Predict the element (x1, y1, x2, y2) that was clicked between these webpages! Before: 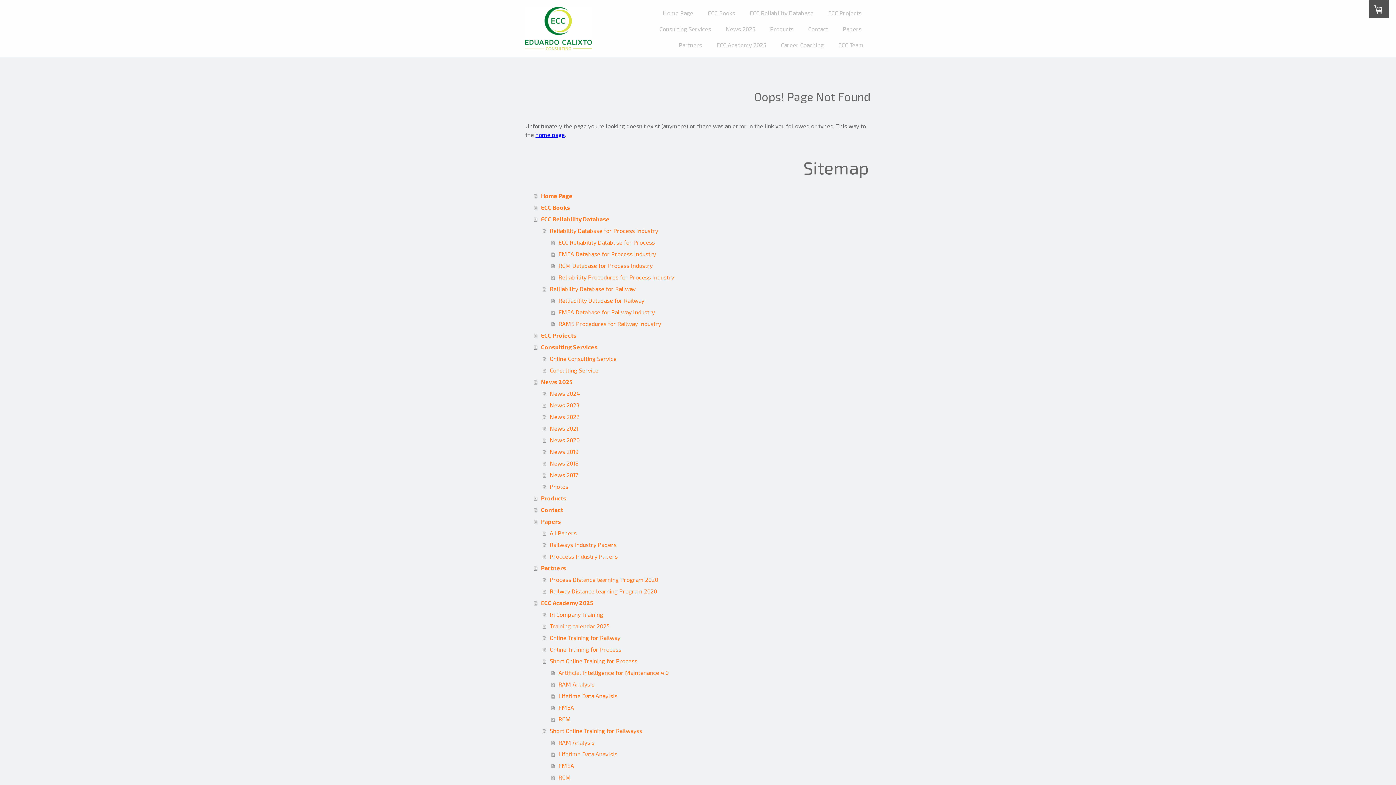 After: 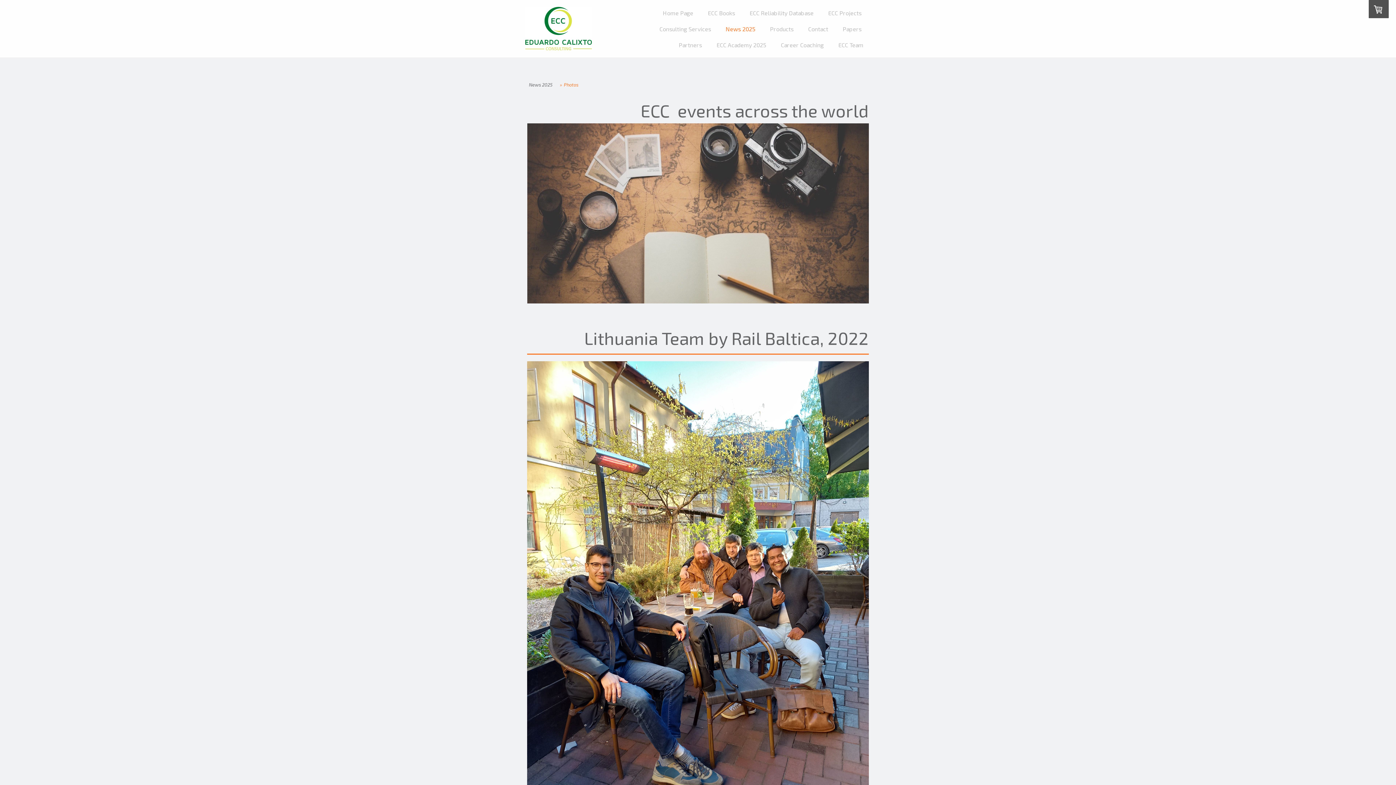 Action: bbox: (542, 481, 870, 492) label: Photos